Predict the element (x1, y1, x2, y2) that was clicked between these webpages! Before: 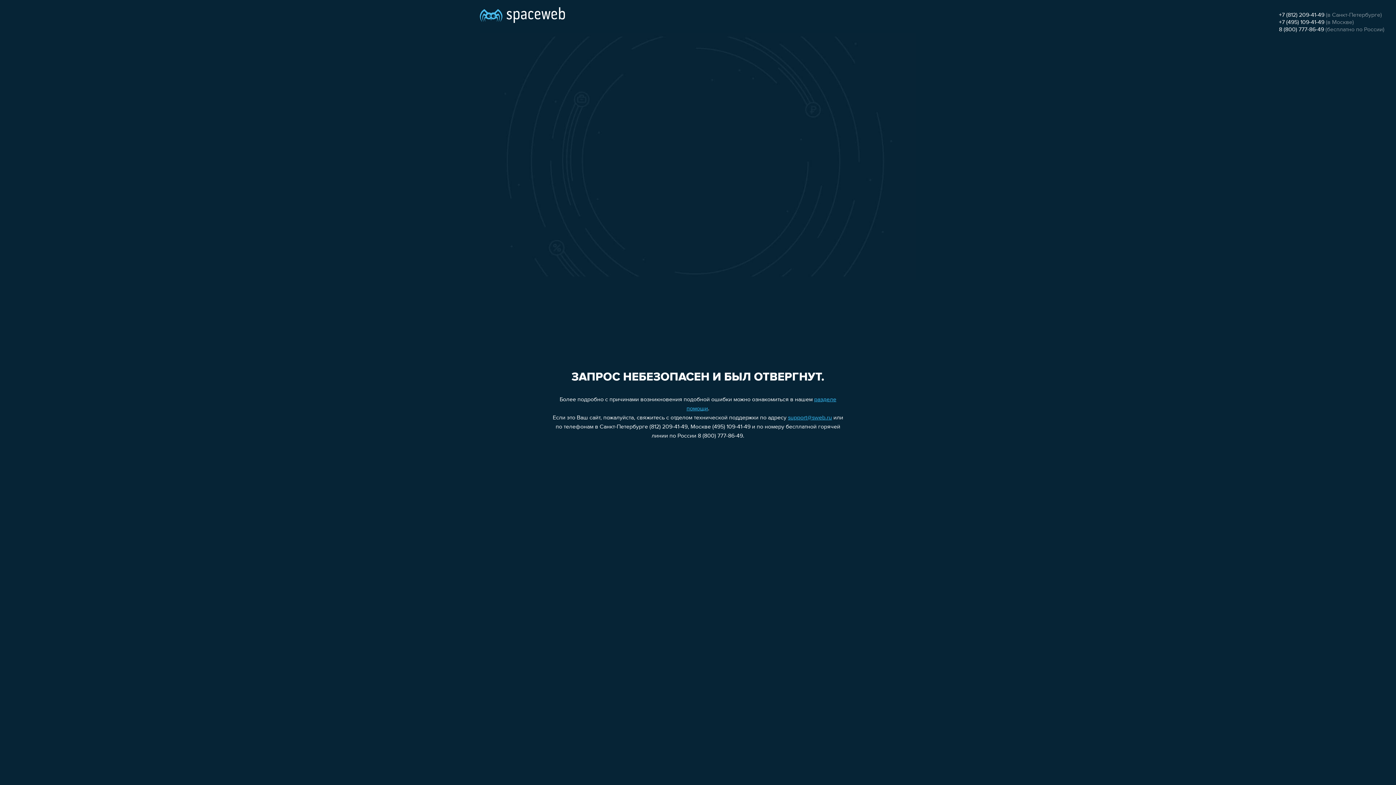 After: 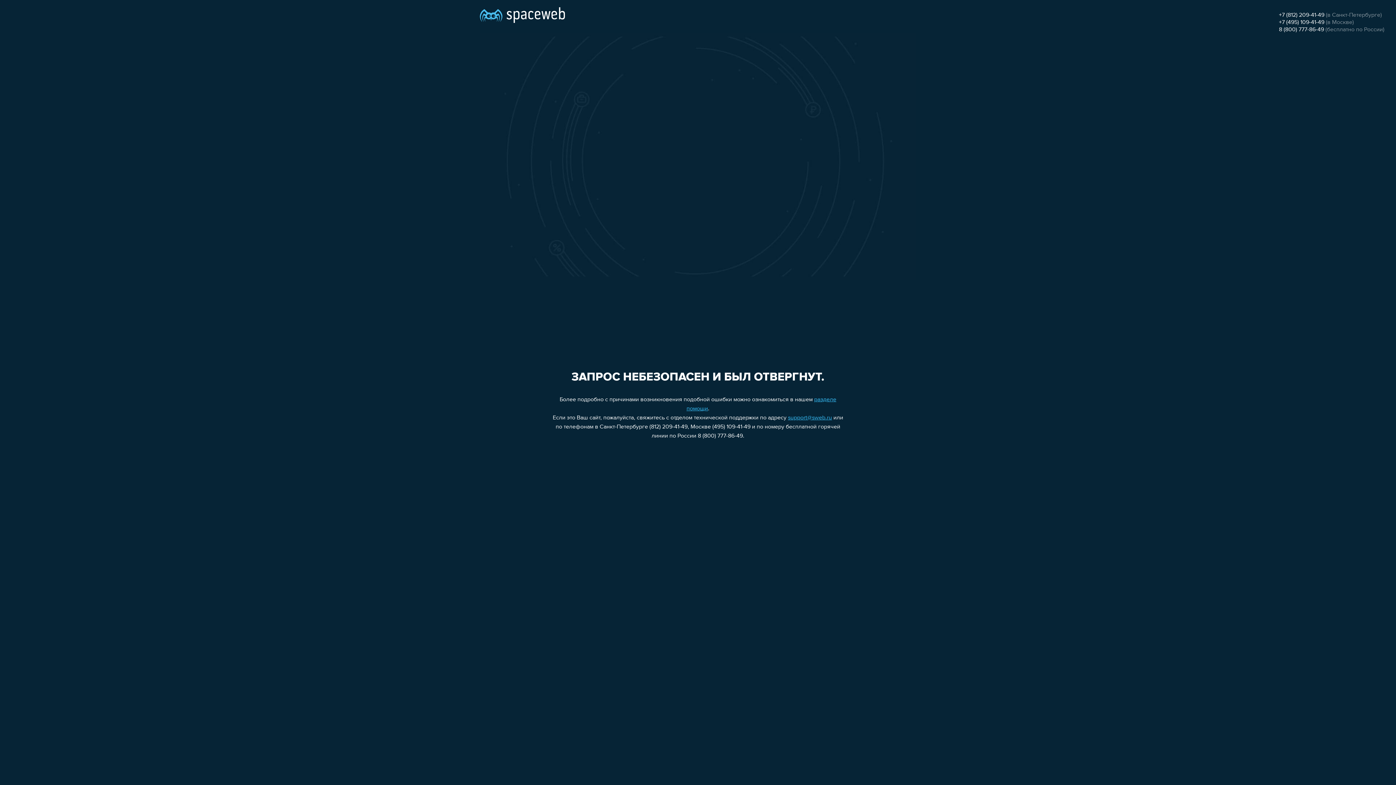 Action: bbox: (1279, 26, 1324, 32) label: 8 (800) 777-86-49